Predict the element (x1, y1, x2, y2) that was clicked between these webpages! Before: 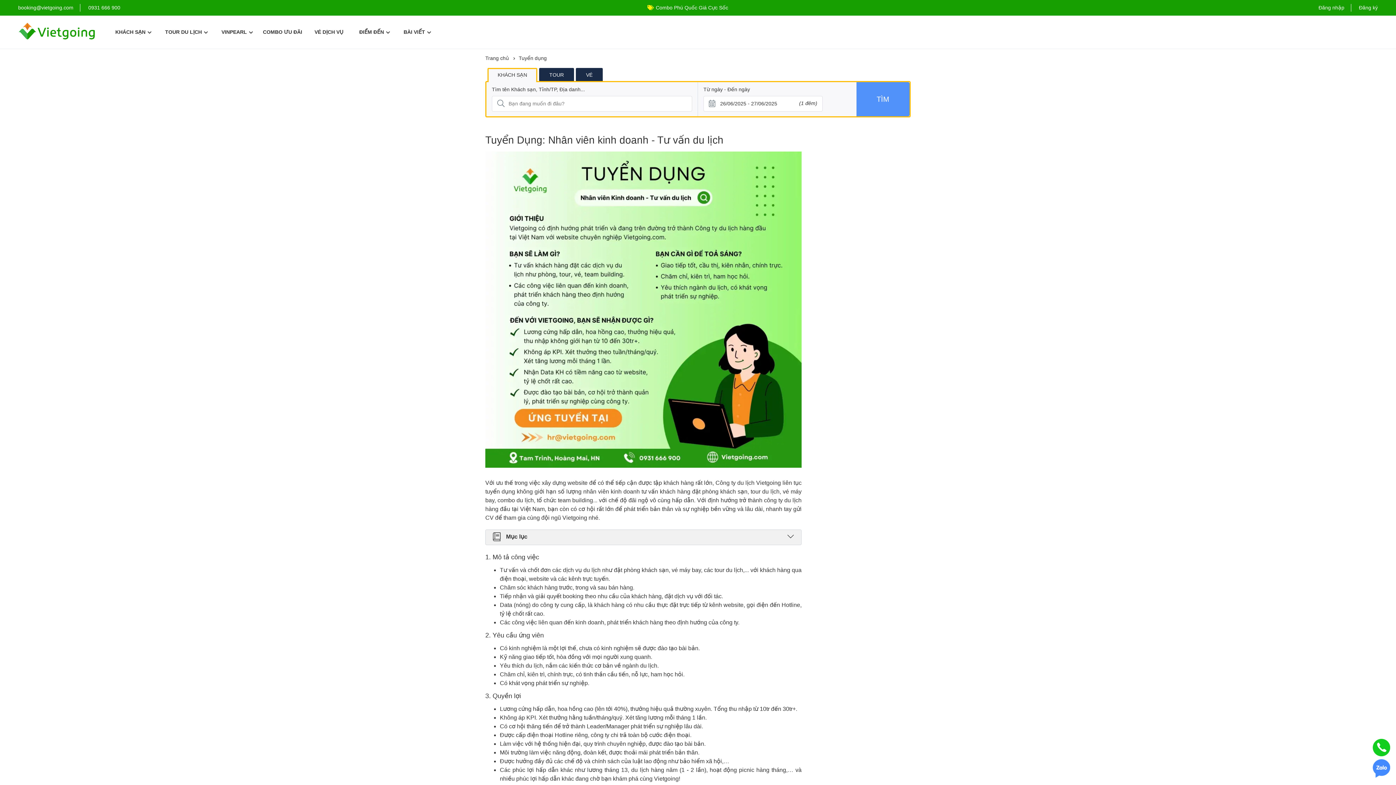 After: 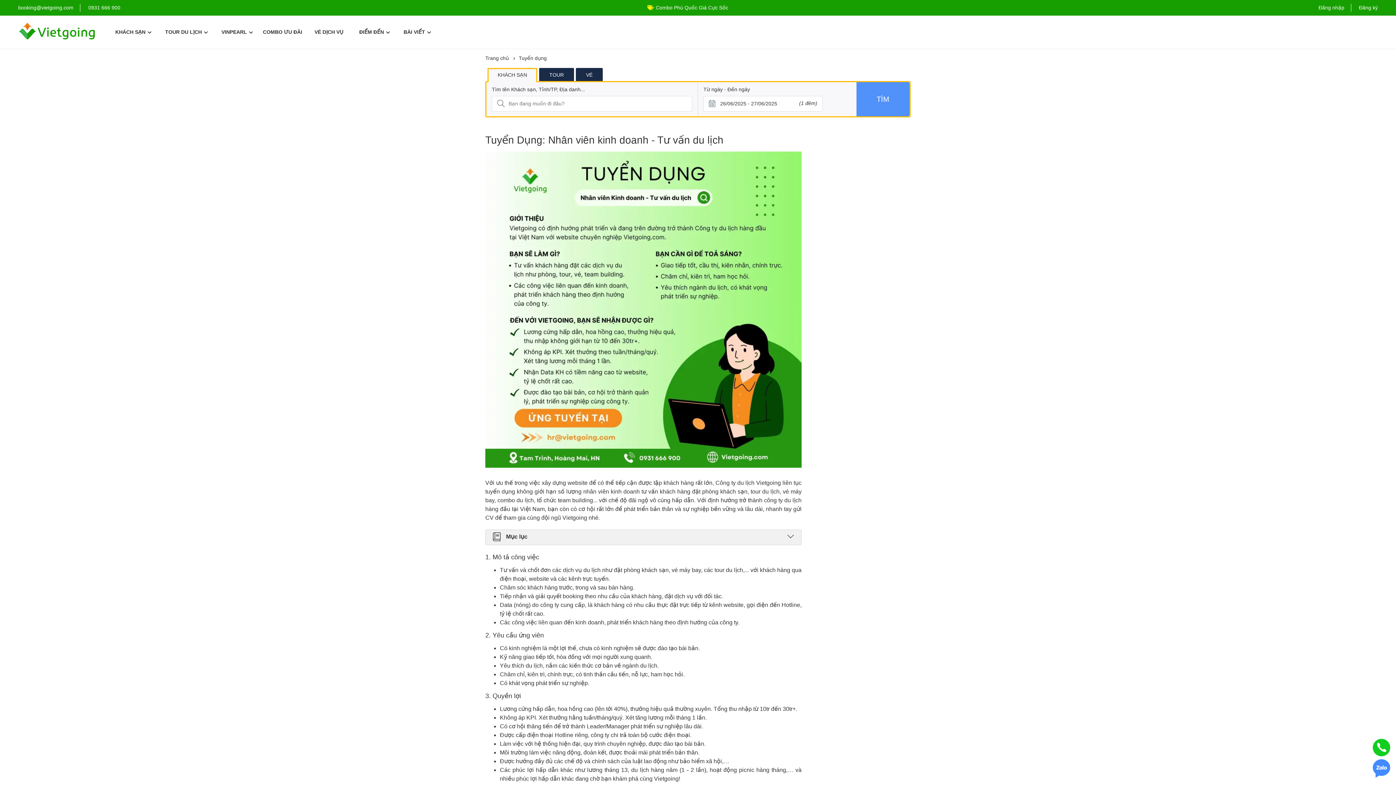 Action: bbox: (18, 4, 80, 10) label: booking@vietgoing.com